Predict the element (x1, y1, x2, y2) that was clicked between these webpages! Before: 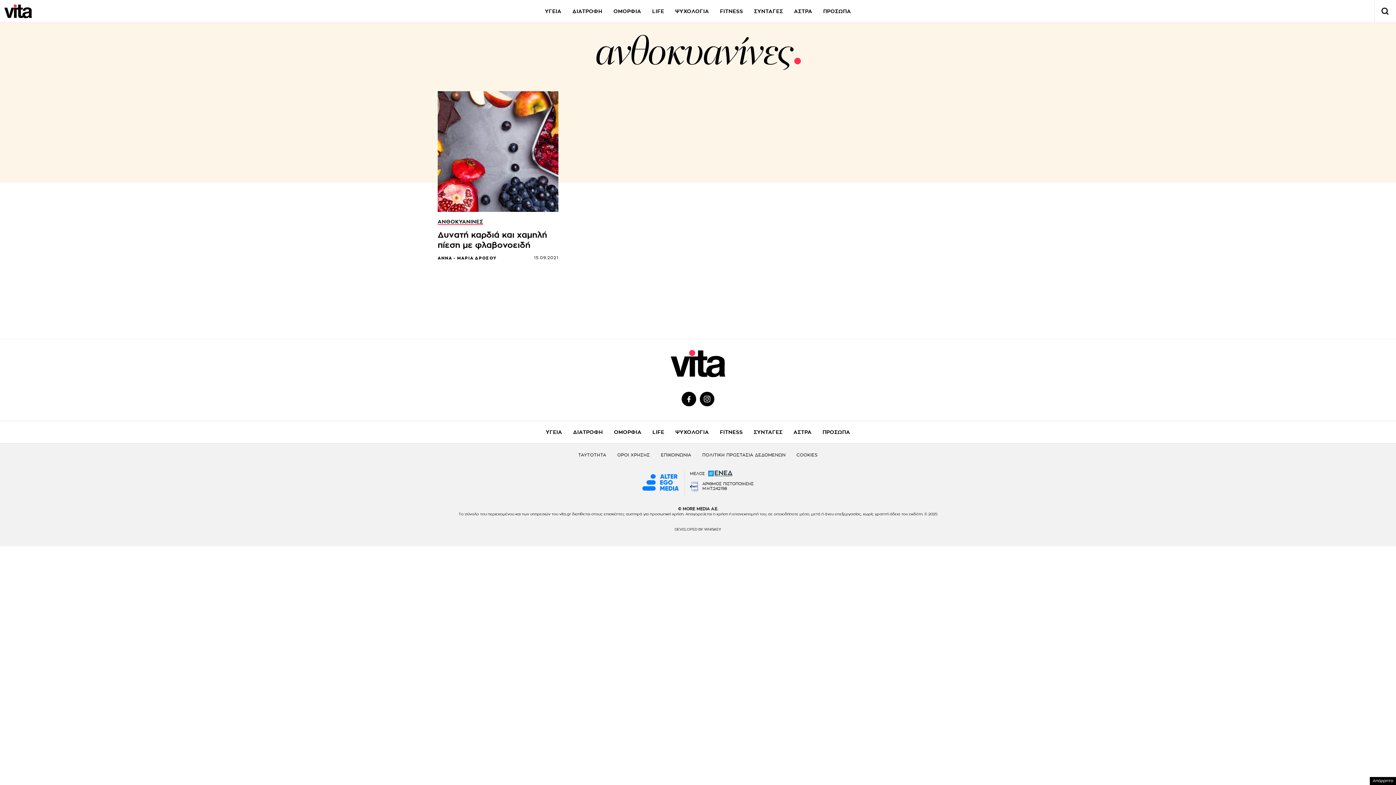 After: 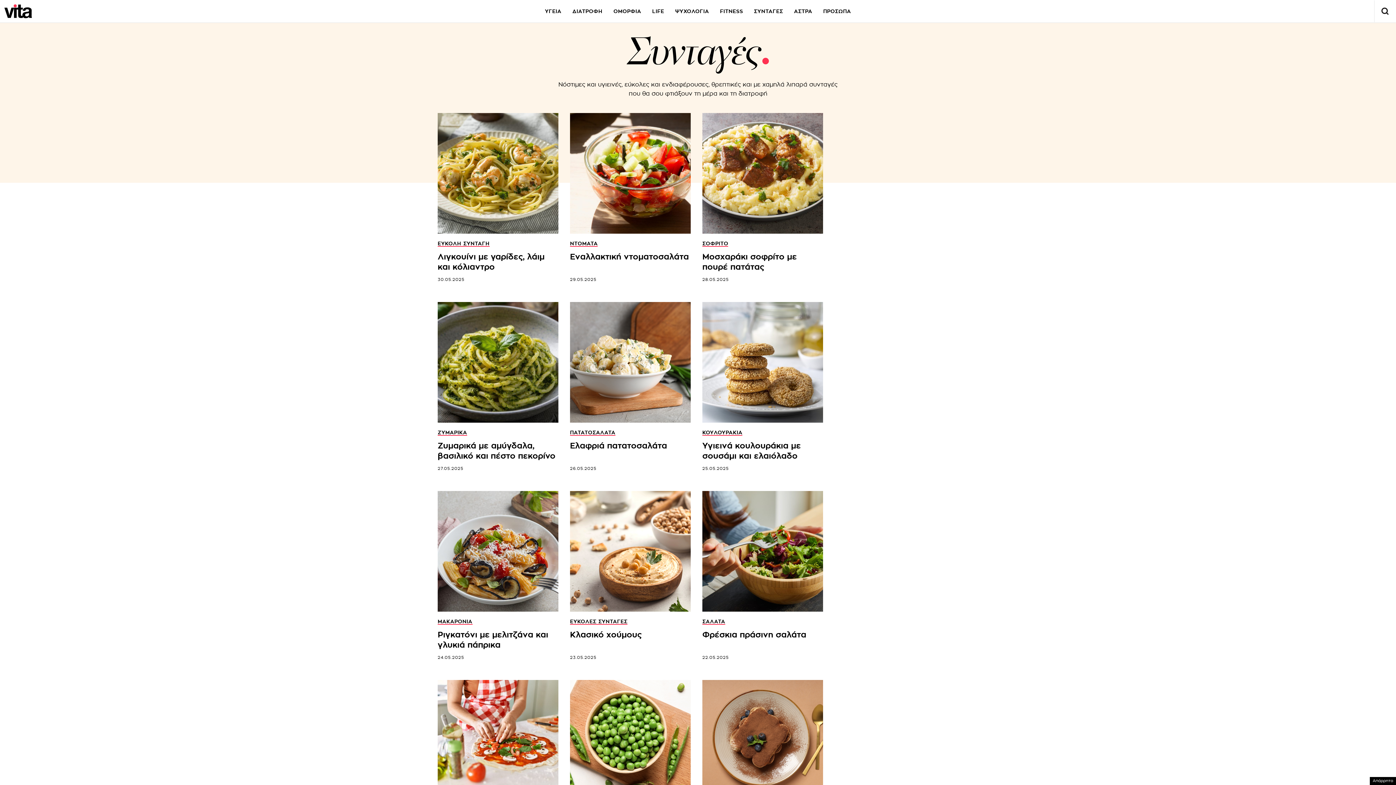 Action: label: ΣΥΝΤΑΓΕΣ bbox: (754, 8, 783, 13)